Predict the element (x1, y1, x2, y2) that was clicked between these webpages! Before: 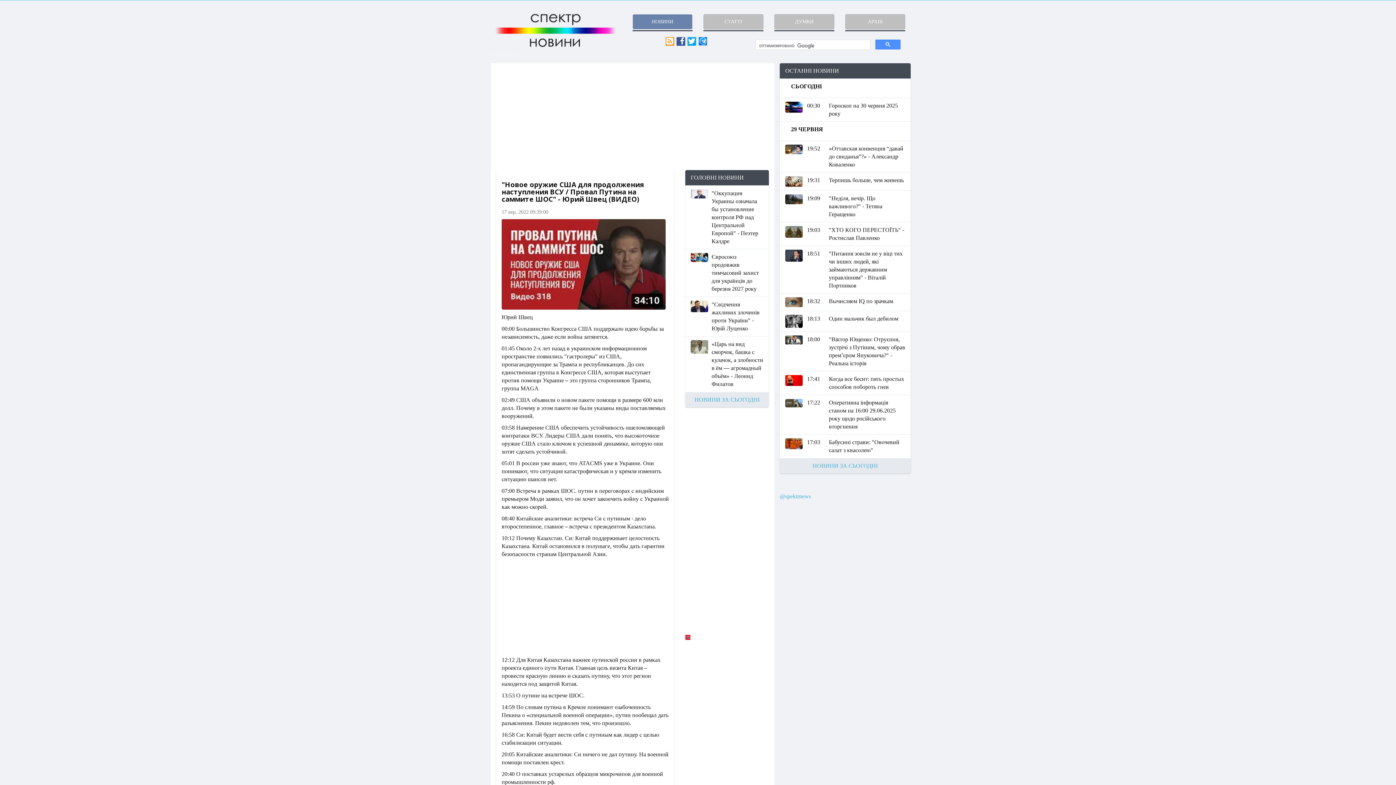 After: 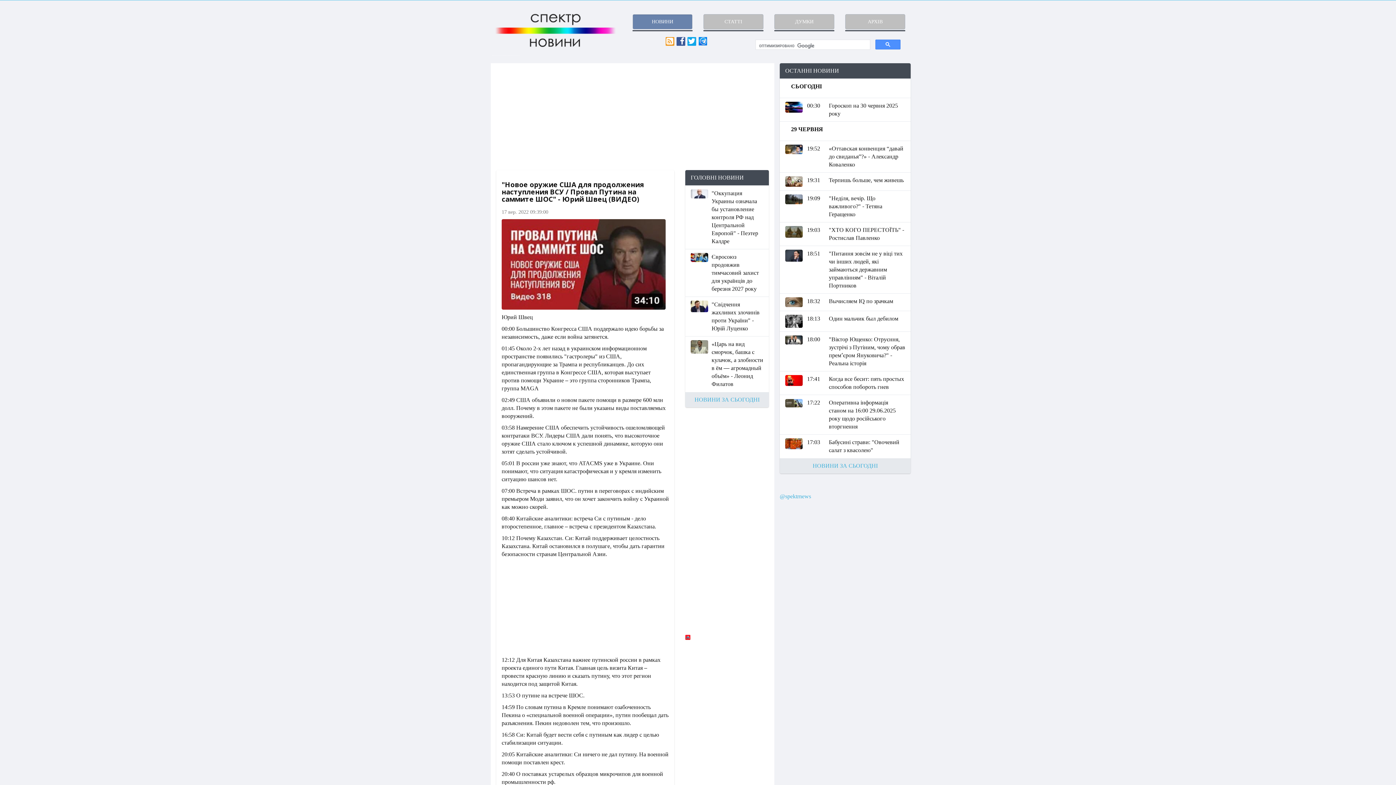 Action: bbox: (698, 36, 707, 45)